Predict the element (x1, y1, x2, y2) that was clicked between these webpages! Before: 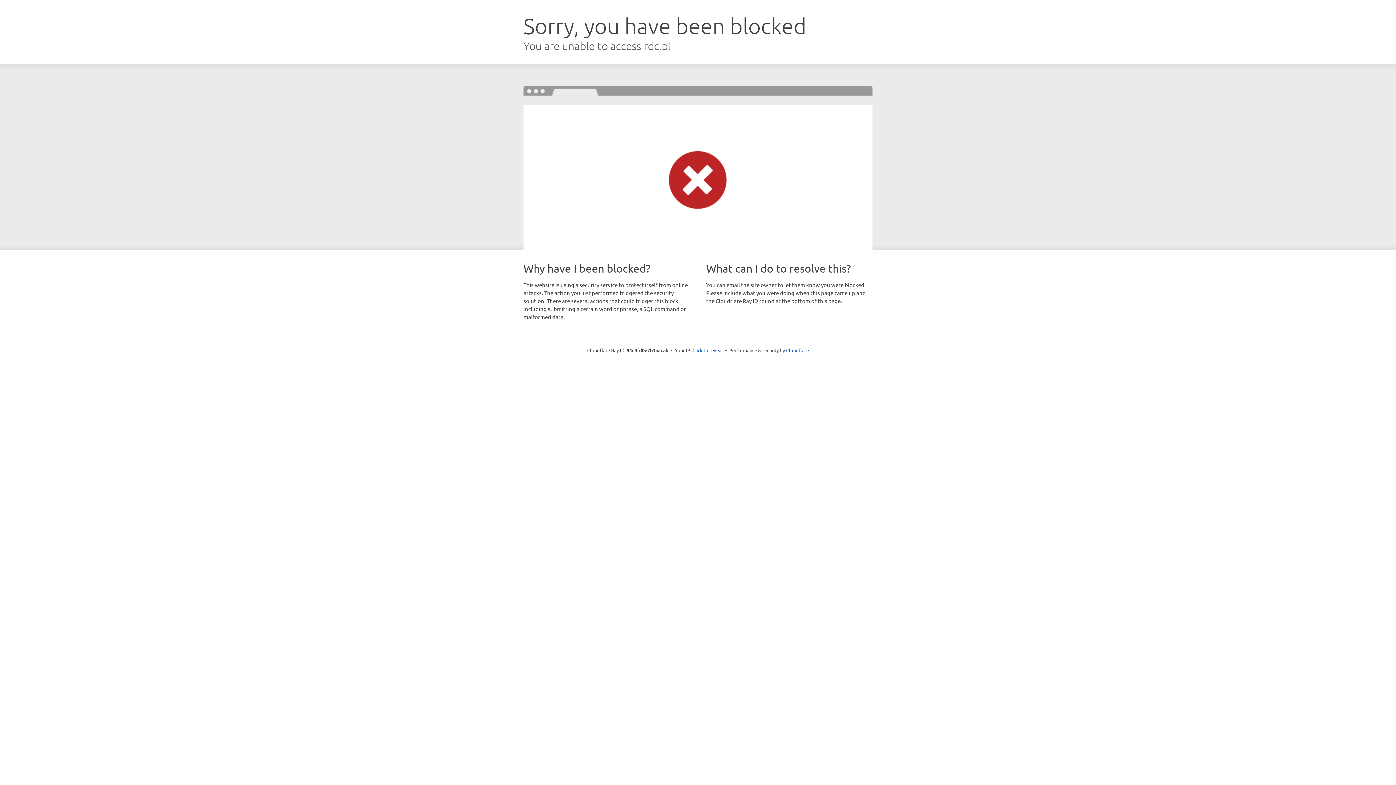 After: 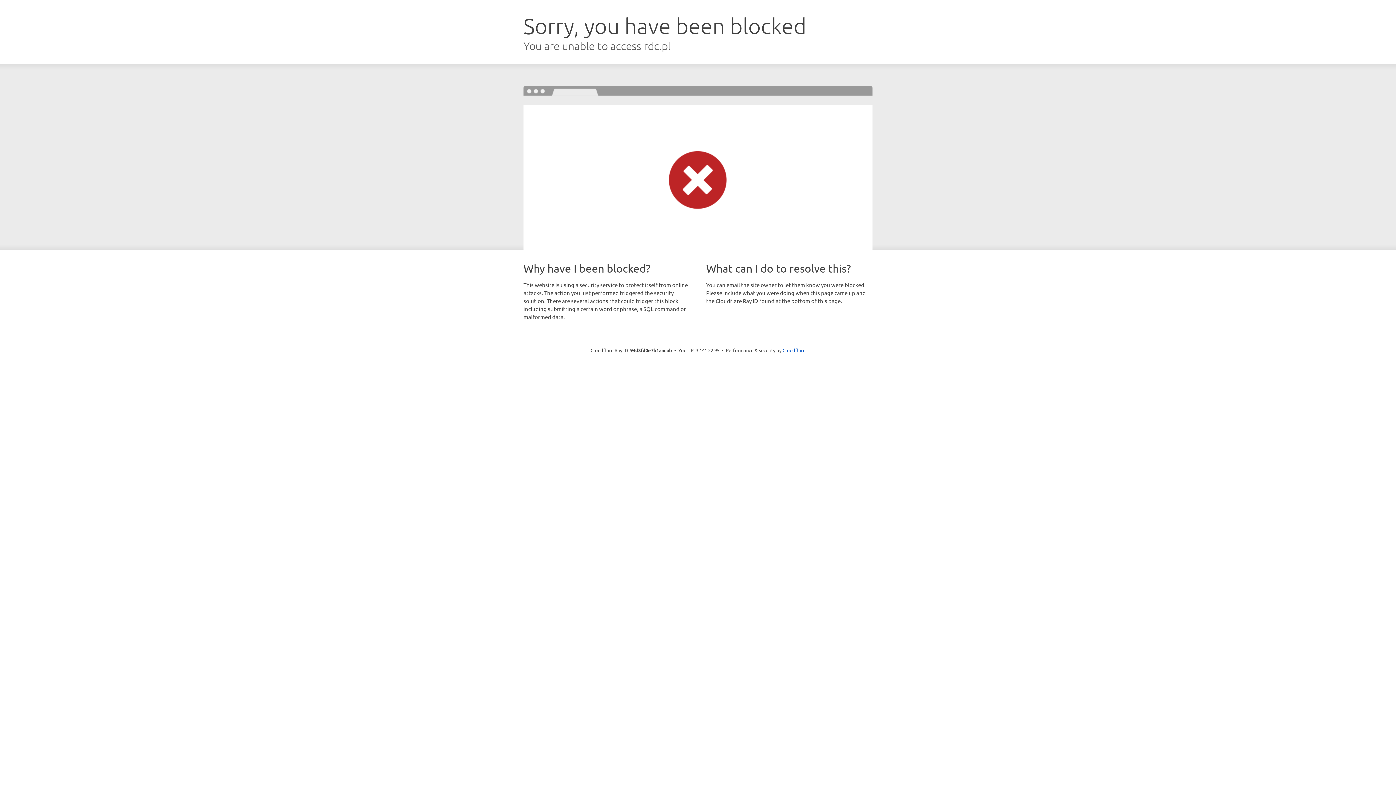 Action: label: Click to reveal bbox: (692, 346, 723, 353)